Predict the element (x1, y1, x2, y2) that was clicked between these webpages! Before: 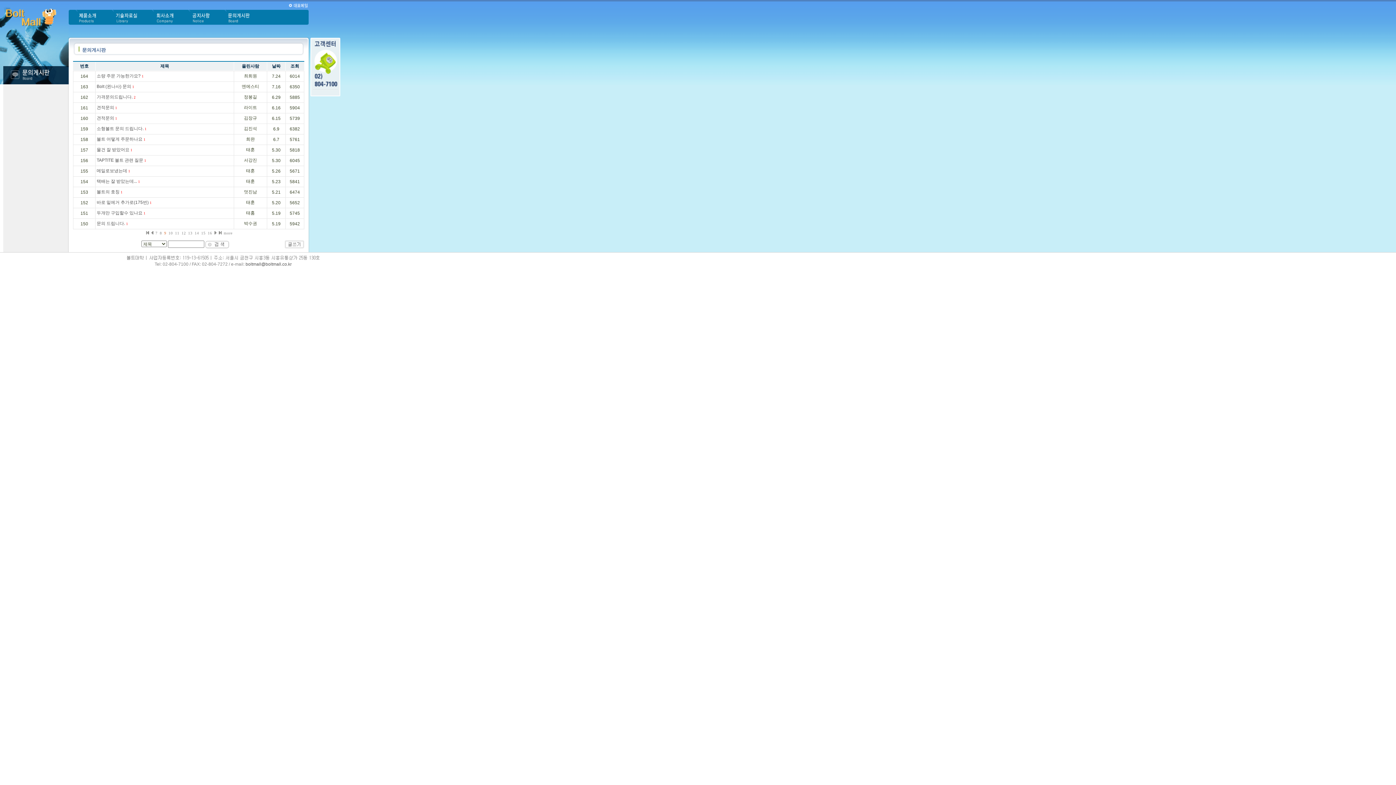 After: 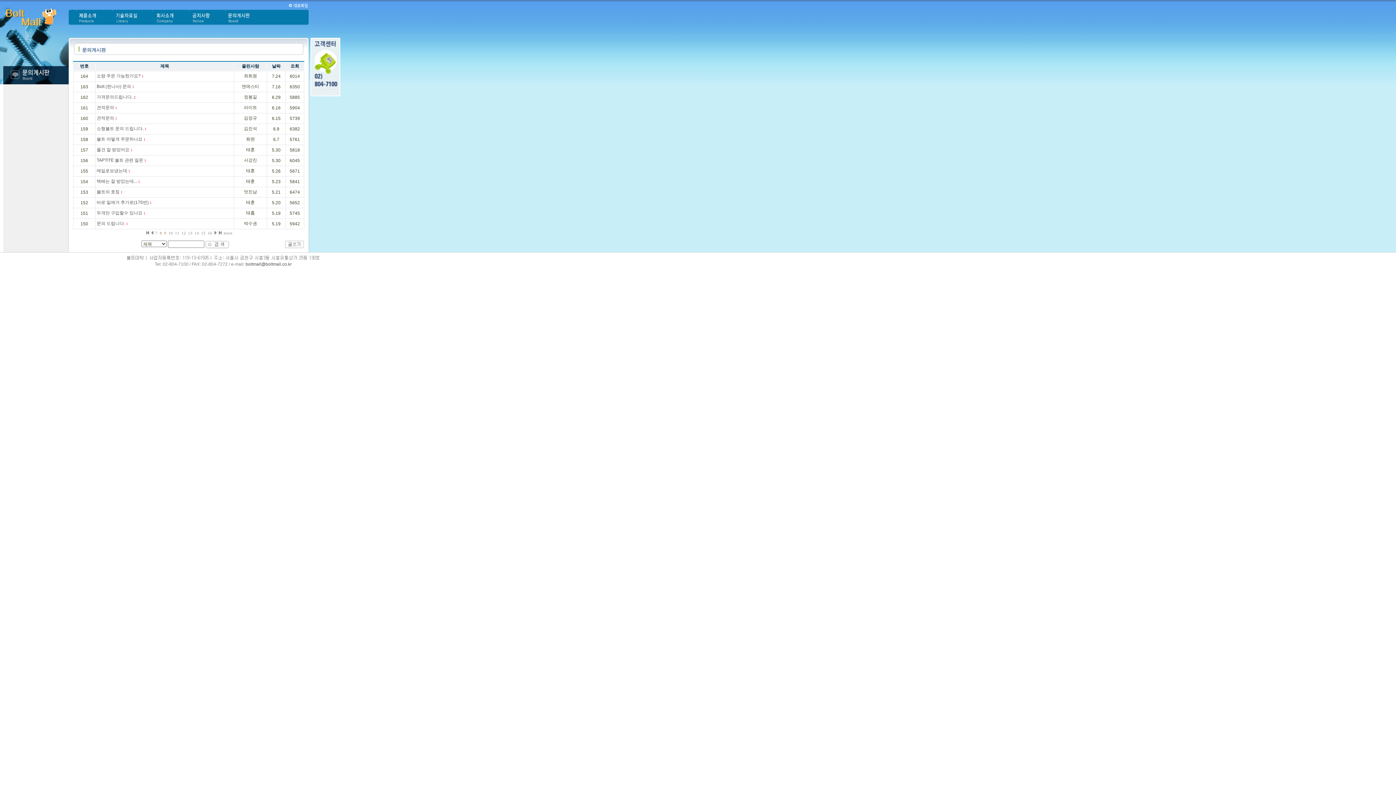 Action: bbox: (288, 4, 308, 9)